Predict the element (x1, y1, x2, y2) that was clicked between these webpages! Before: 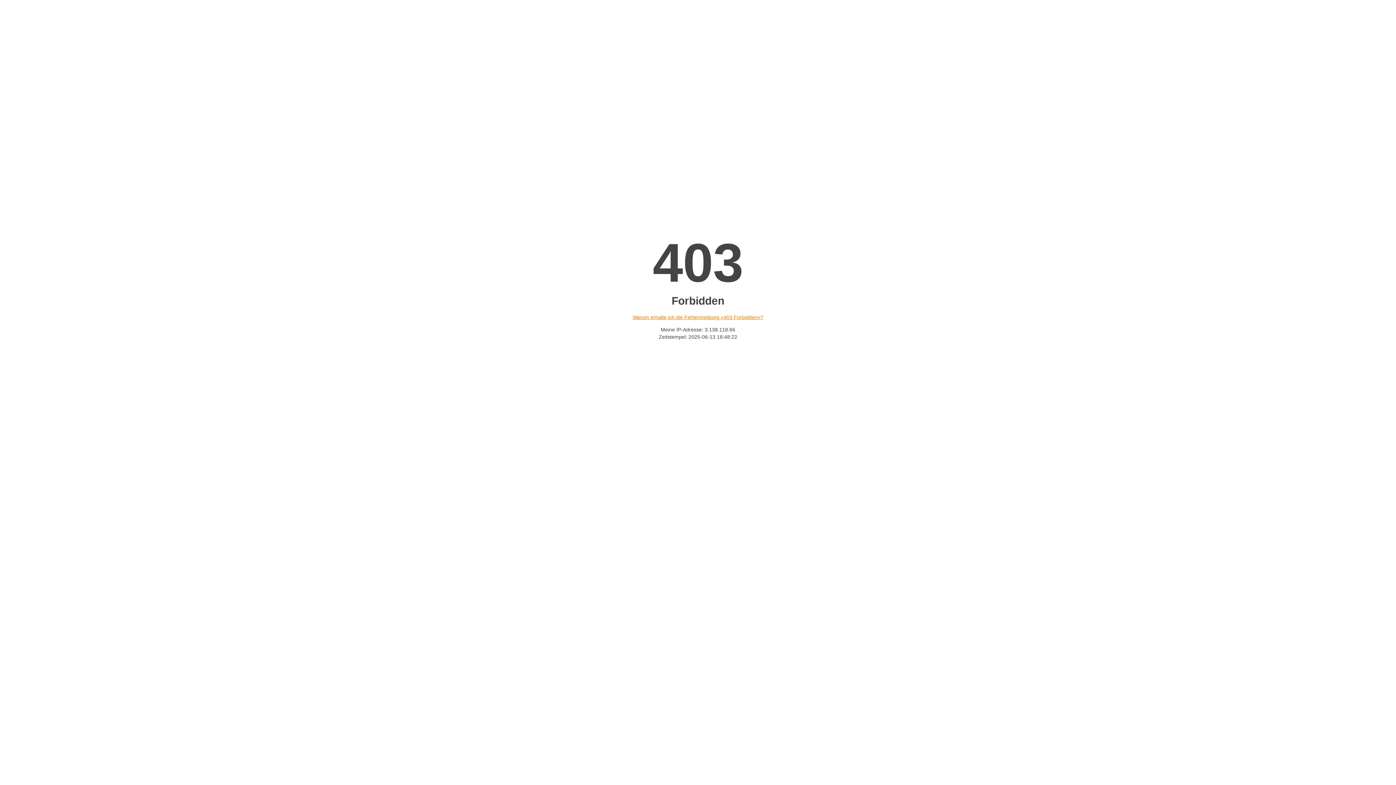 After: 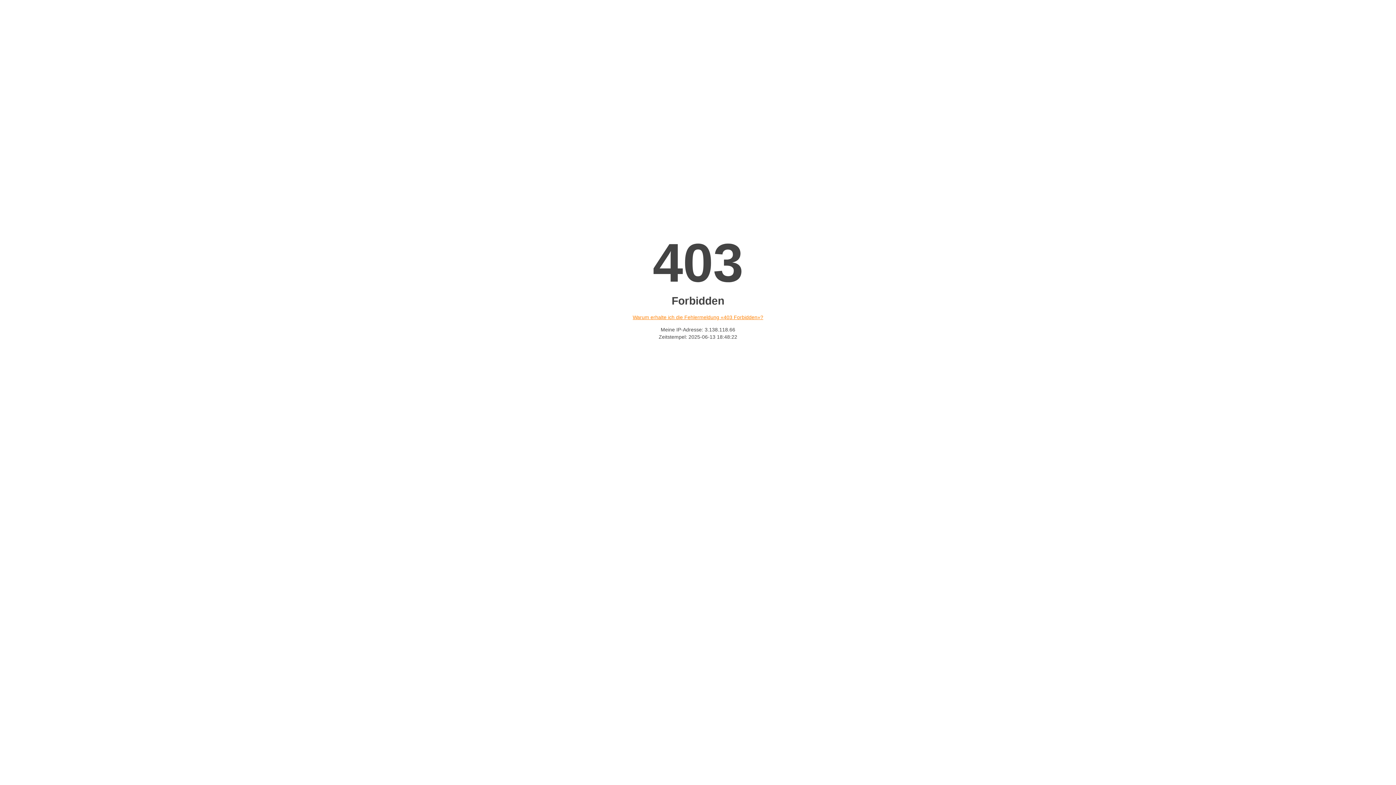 Action: bbox: (632, 314, 763, 320) label: Warum erhalte ich die Fehlermeldung «403 Forbidden»?